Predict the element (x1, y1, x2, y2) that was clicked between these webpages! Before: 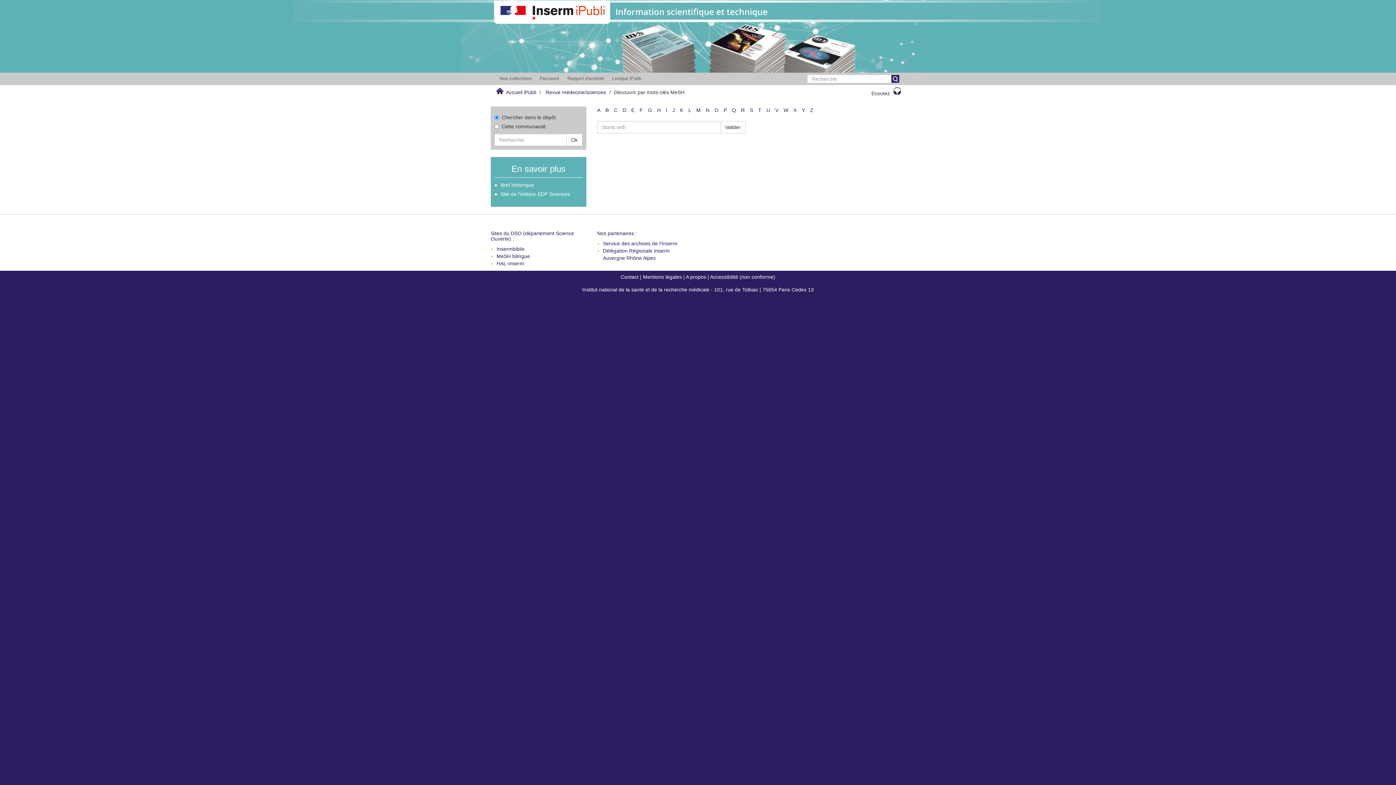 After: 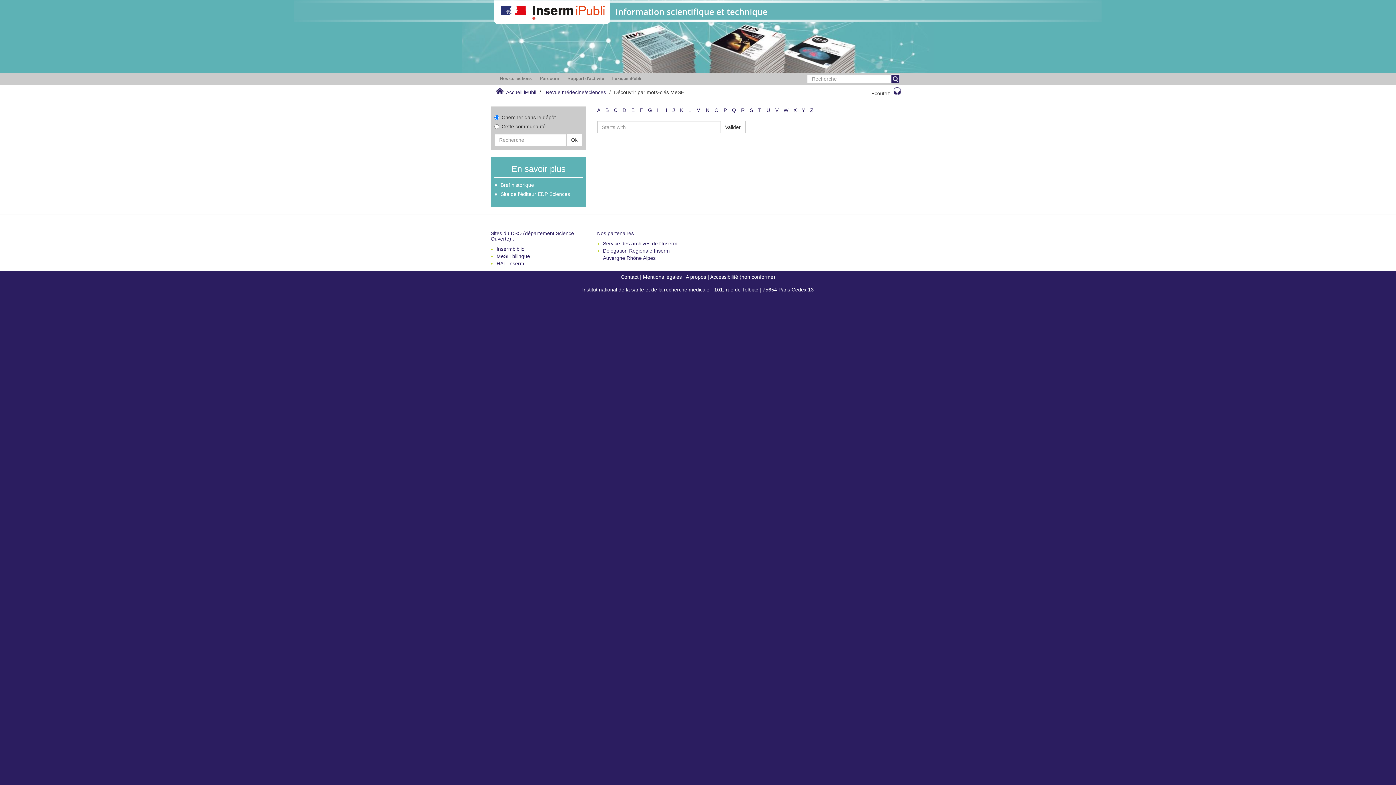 Action: bbox: (639, 107, 643, 113) label: F